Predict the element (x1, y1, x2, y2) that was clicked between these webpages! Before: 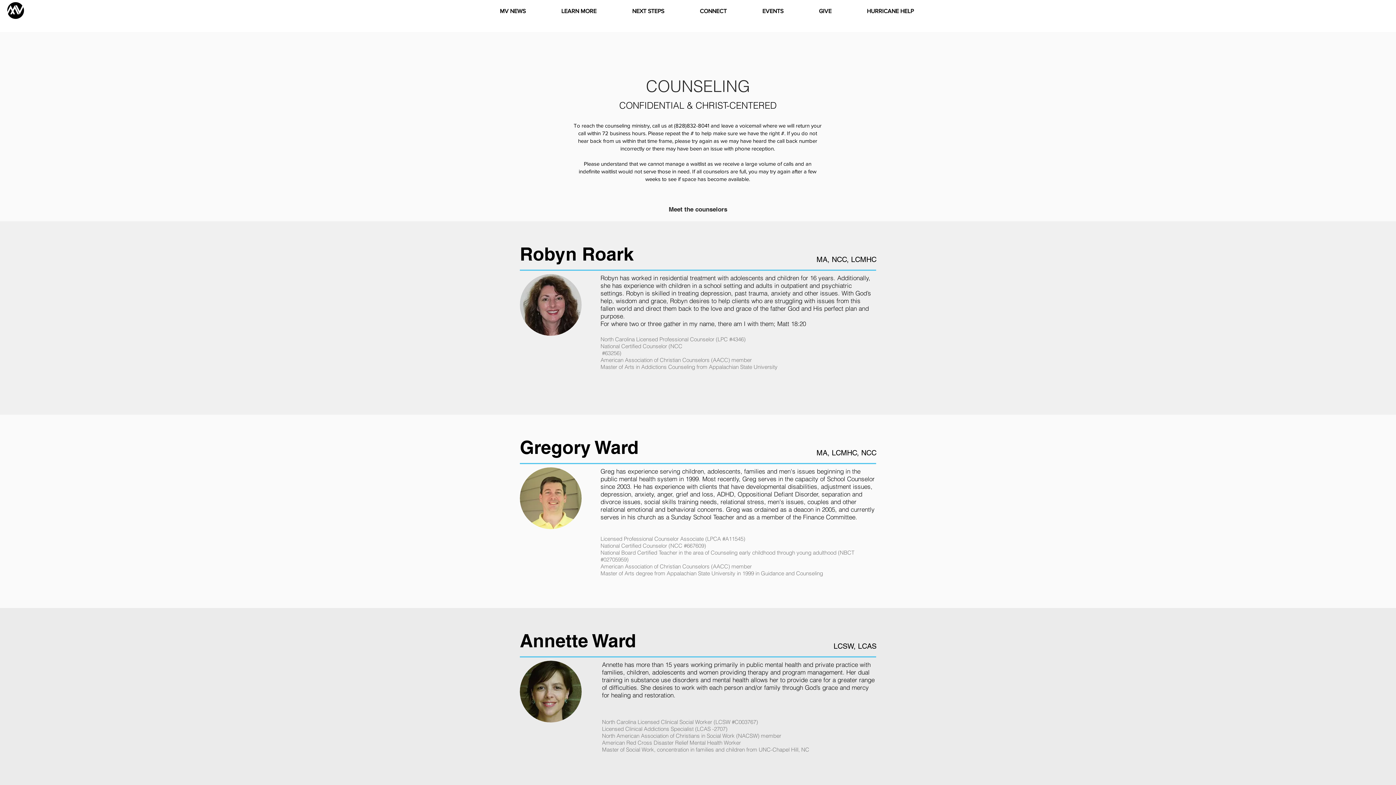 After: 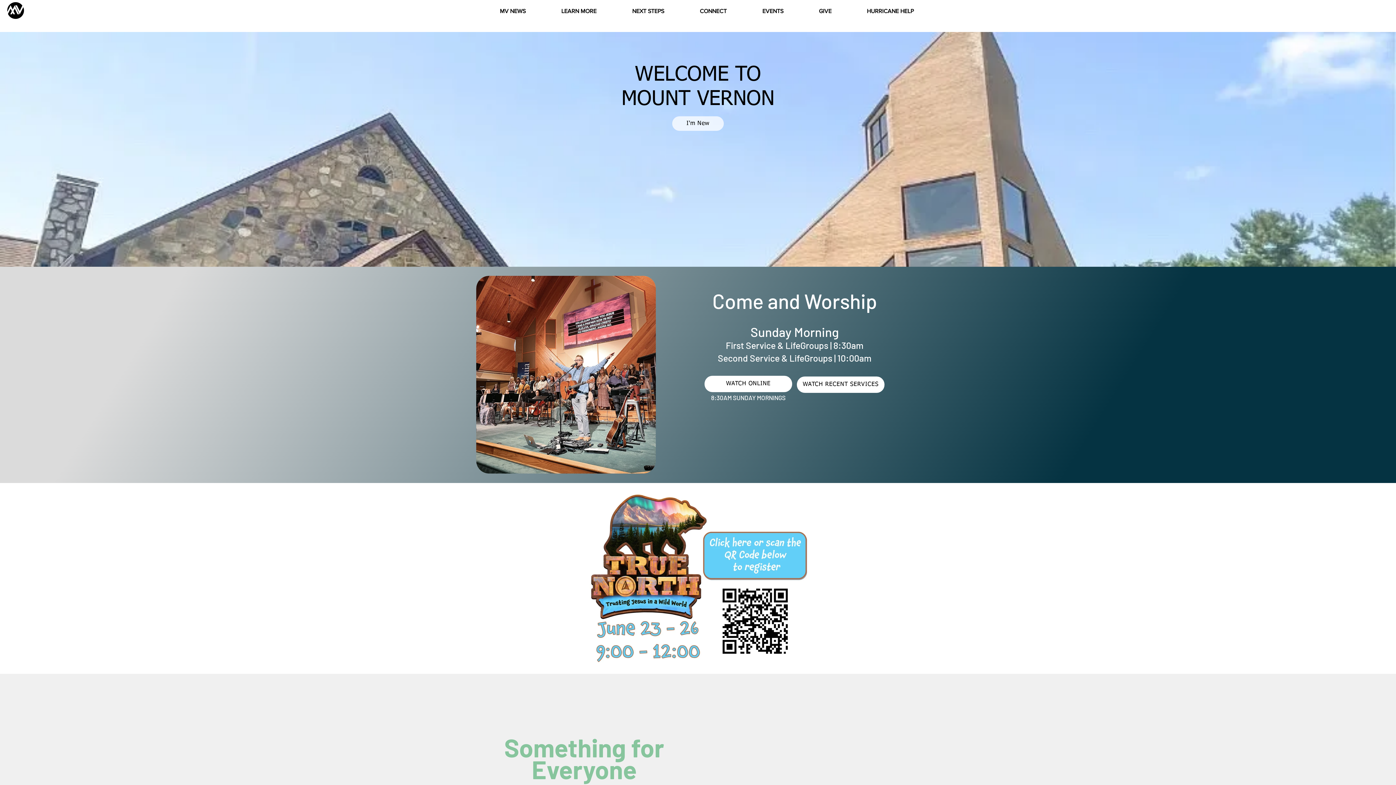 Action: bbox: (7, 2, 24, 18)